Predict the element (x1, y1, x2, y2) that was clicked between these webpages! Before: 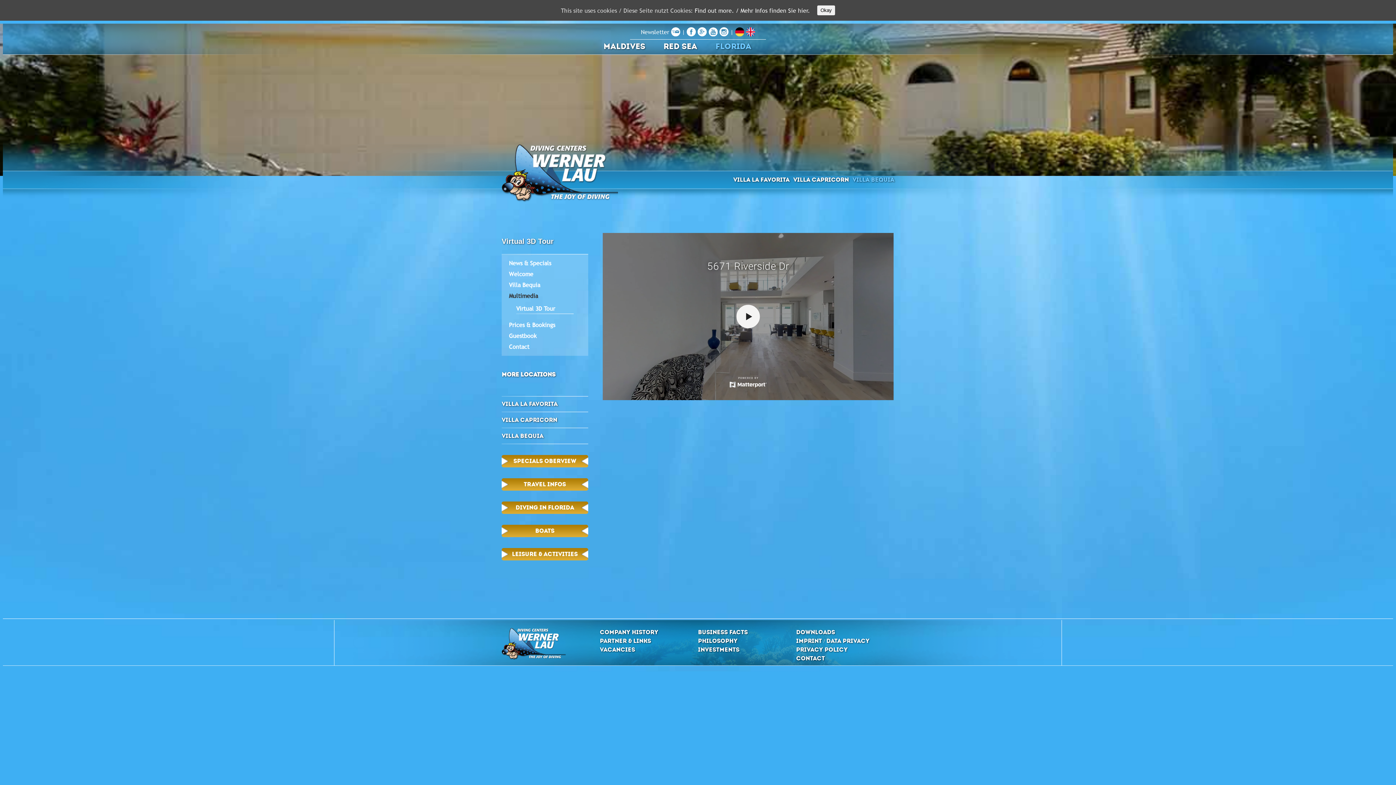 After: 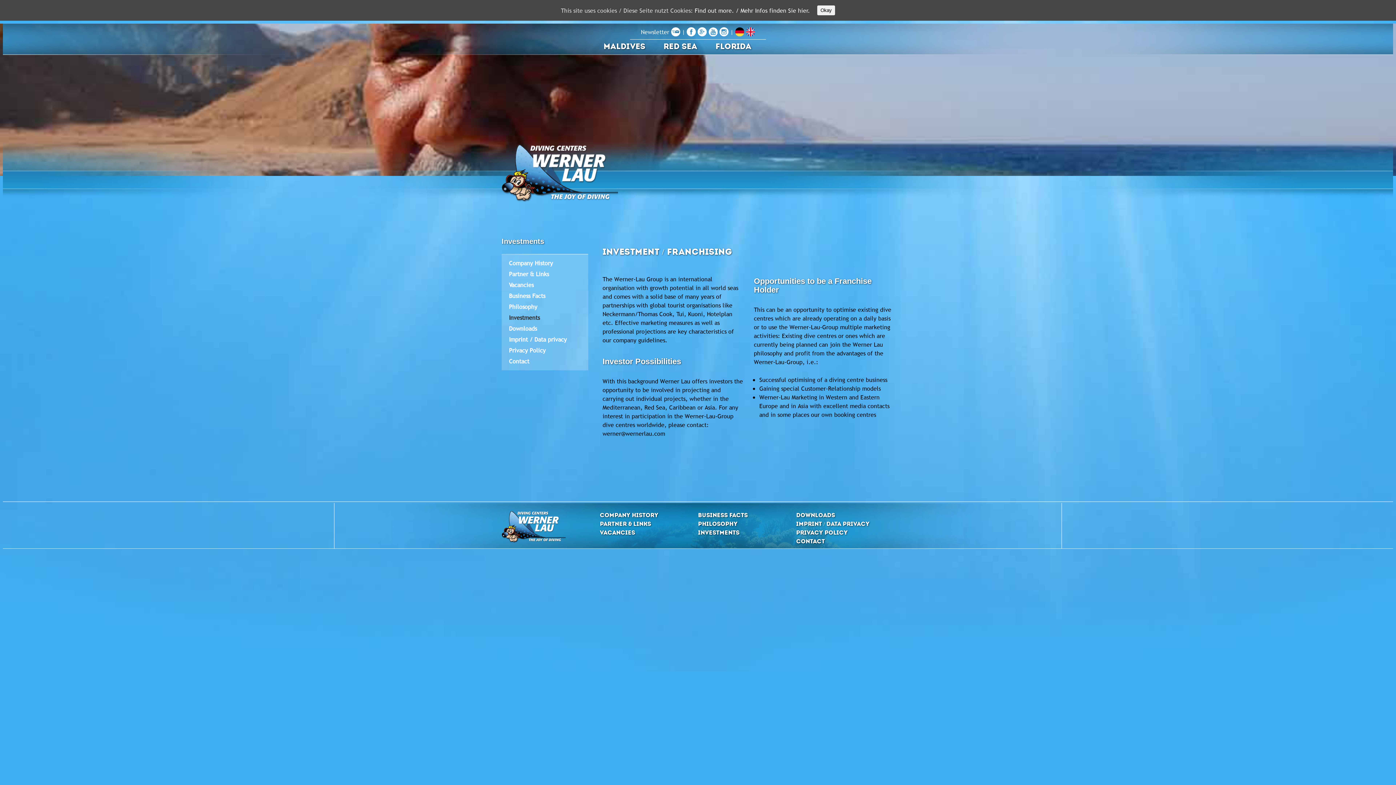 Action: bbox: (698, 645, 796, 654) label: INVESTMENTS